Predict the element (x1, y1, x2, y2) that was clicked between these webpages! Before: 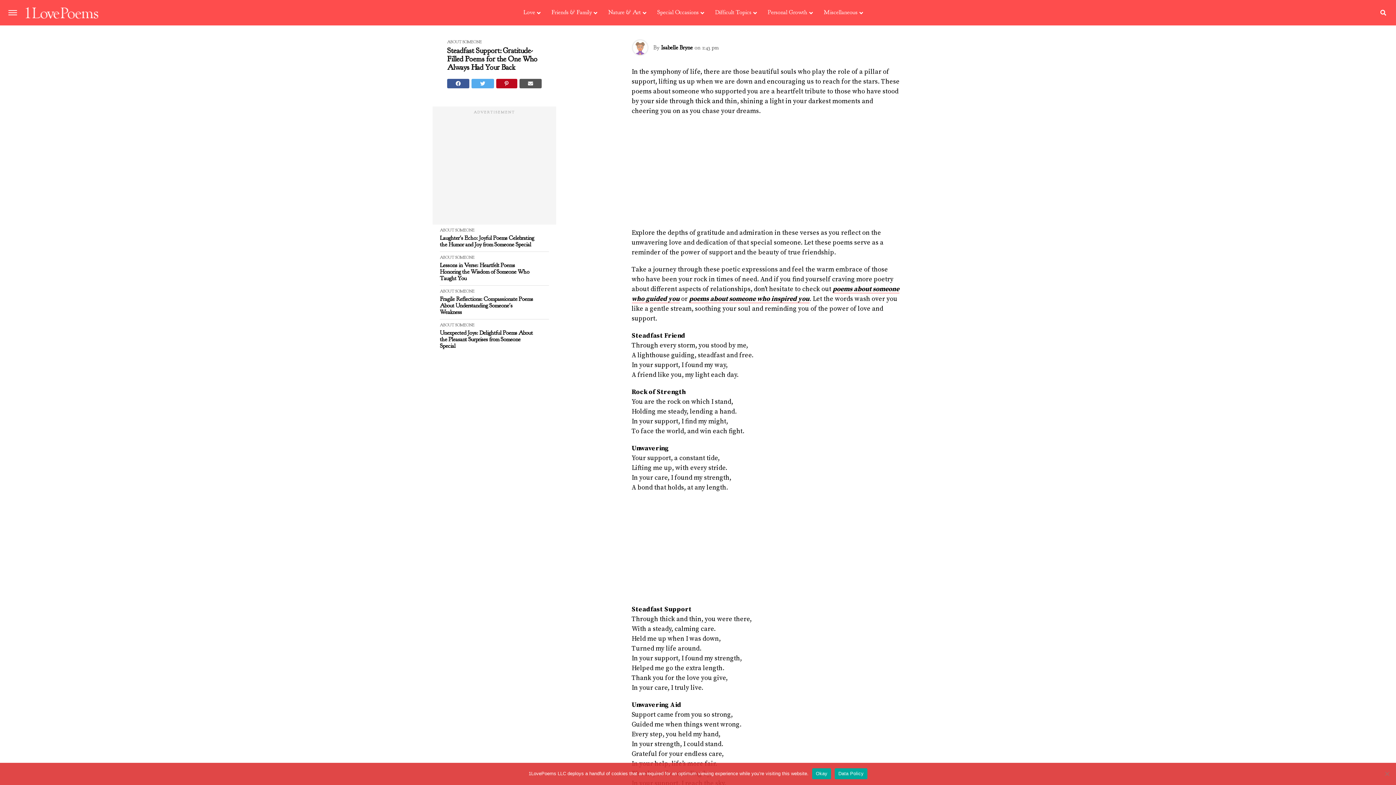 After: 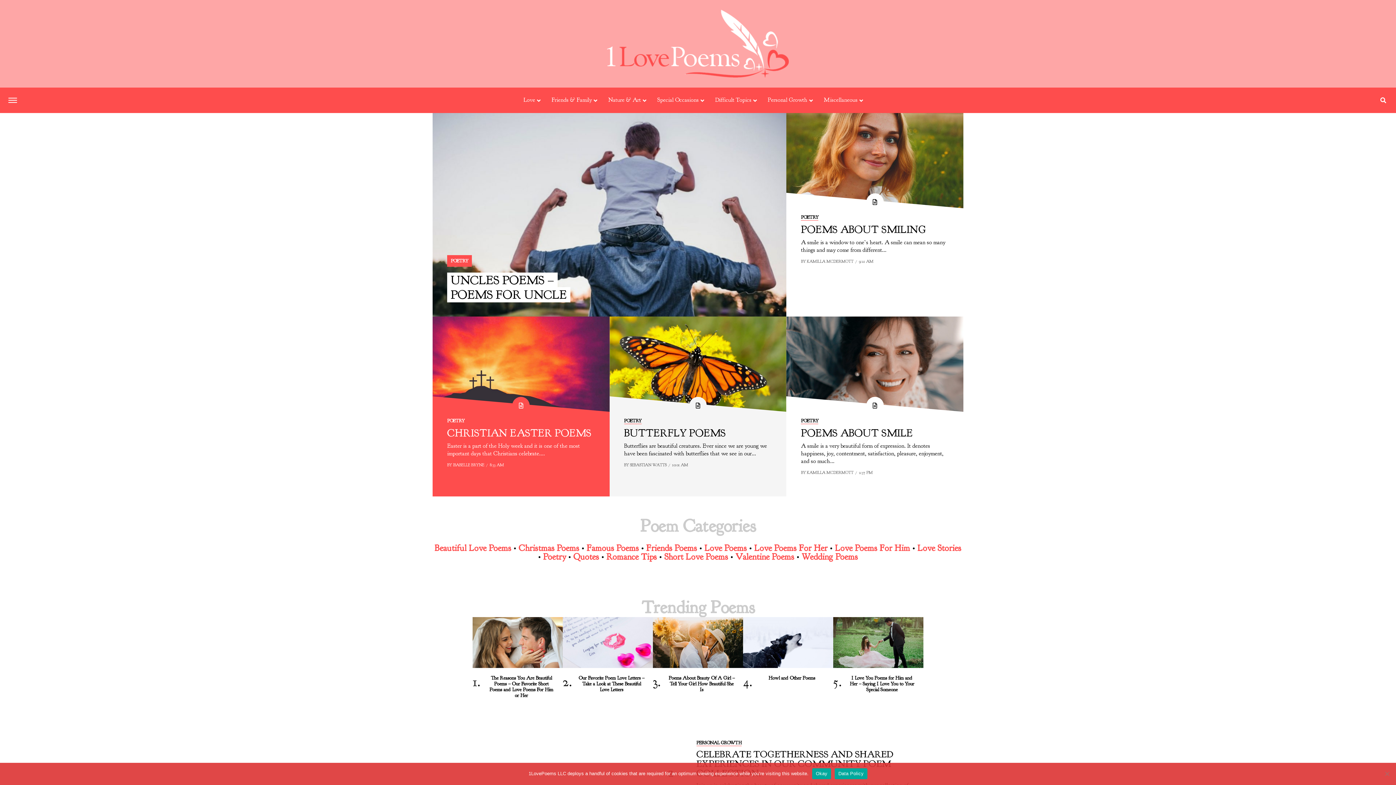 Action: label: Isabelle Bryne bbox: (661, 44, 692, 51)